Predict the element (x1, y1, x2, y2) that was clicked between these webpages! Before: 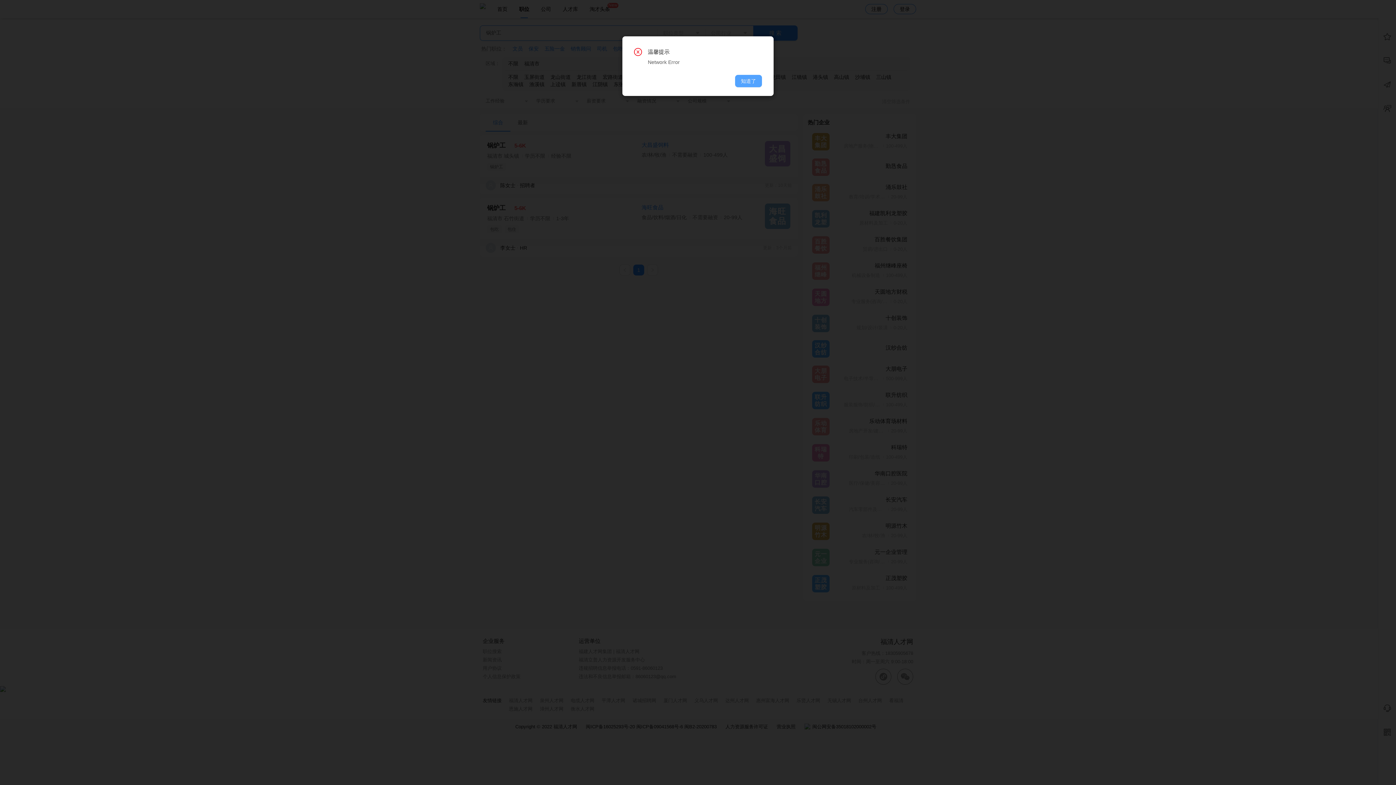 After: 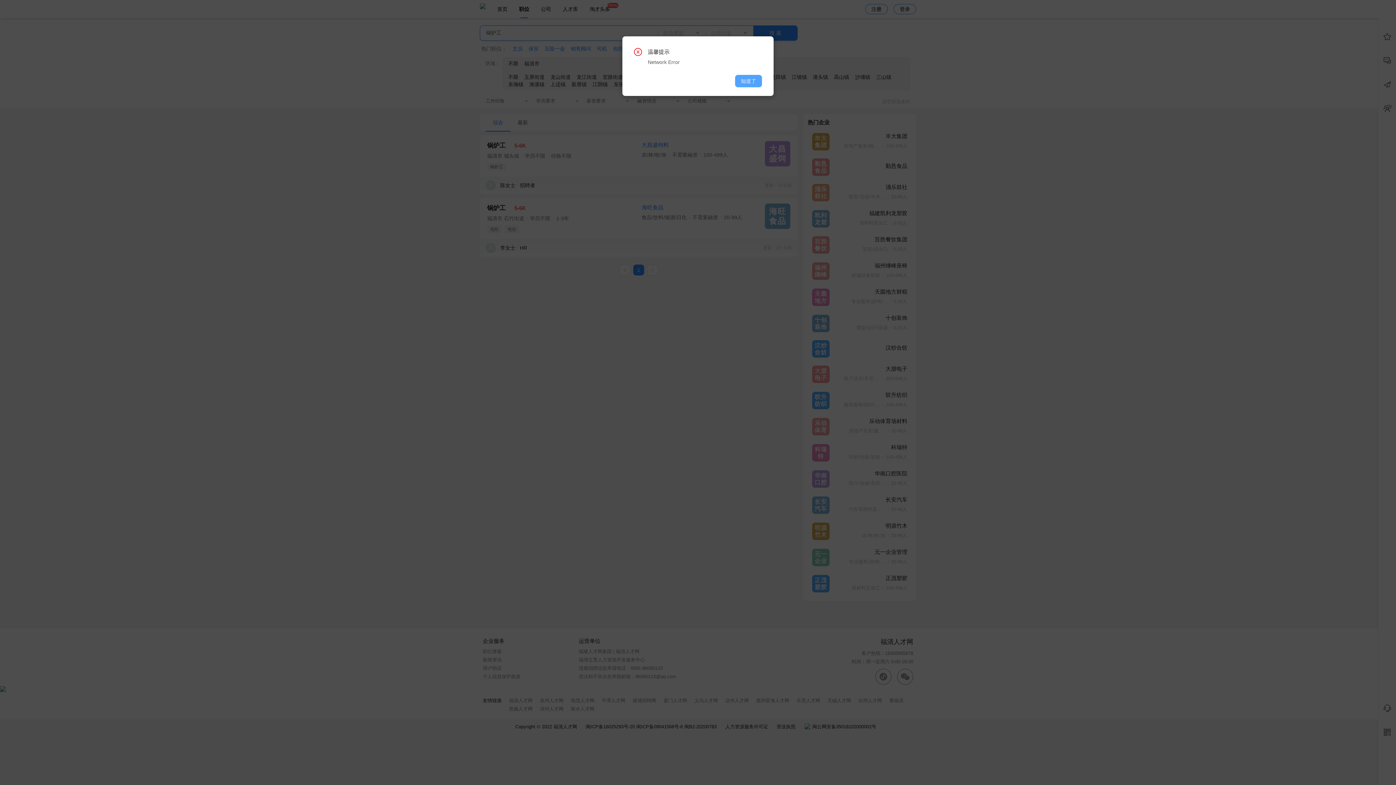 Action: bbox: (735, 74, 762, 87) label: 知道了